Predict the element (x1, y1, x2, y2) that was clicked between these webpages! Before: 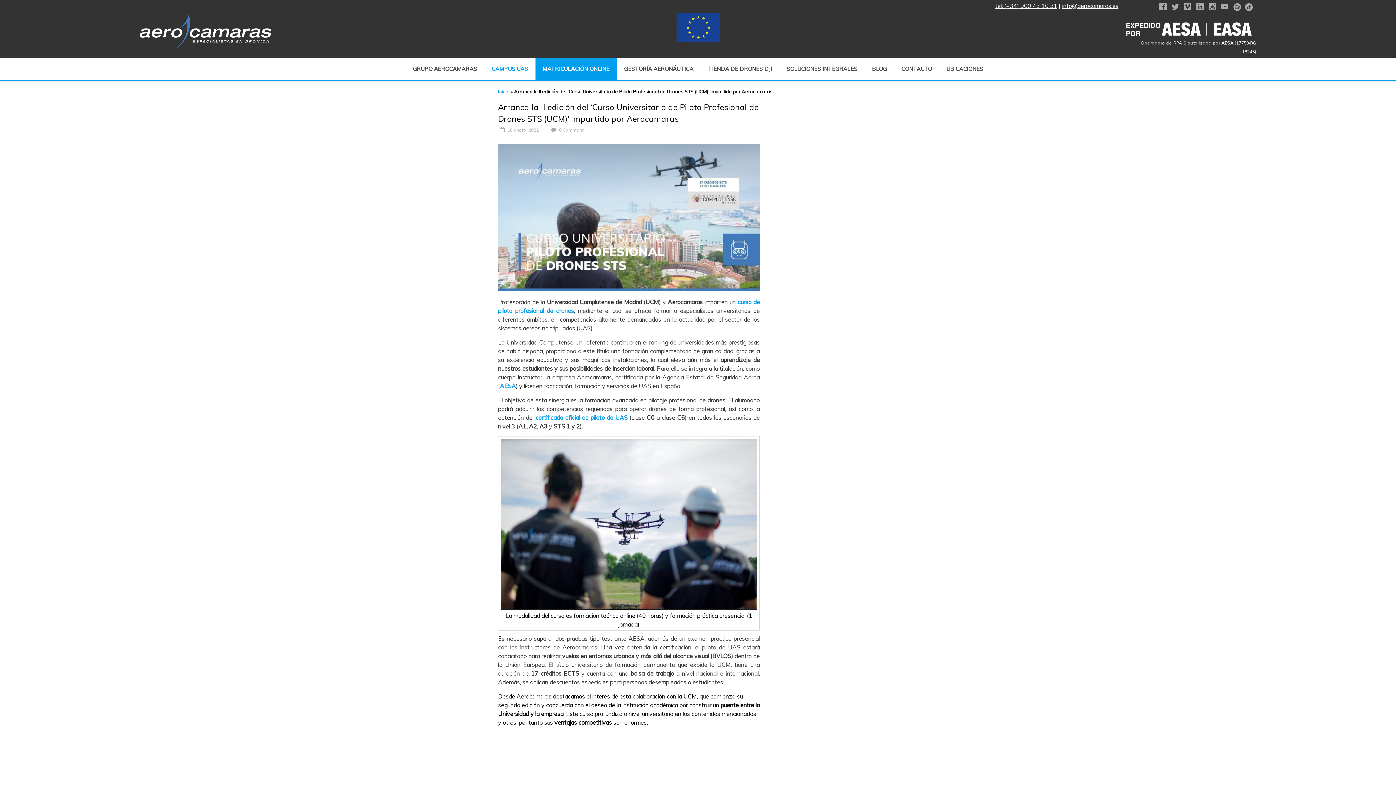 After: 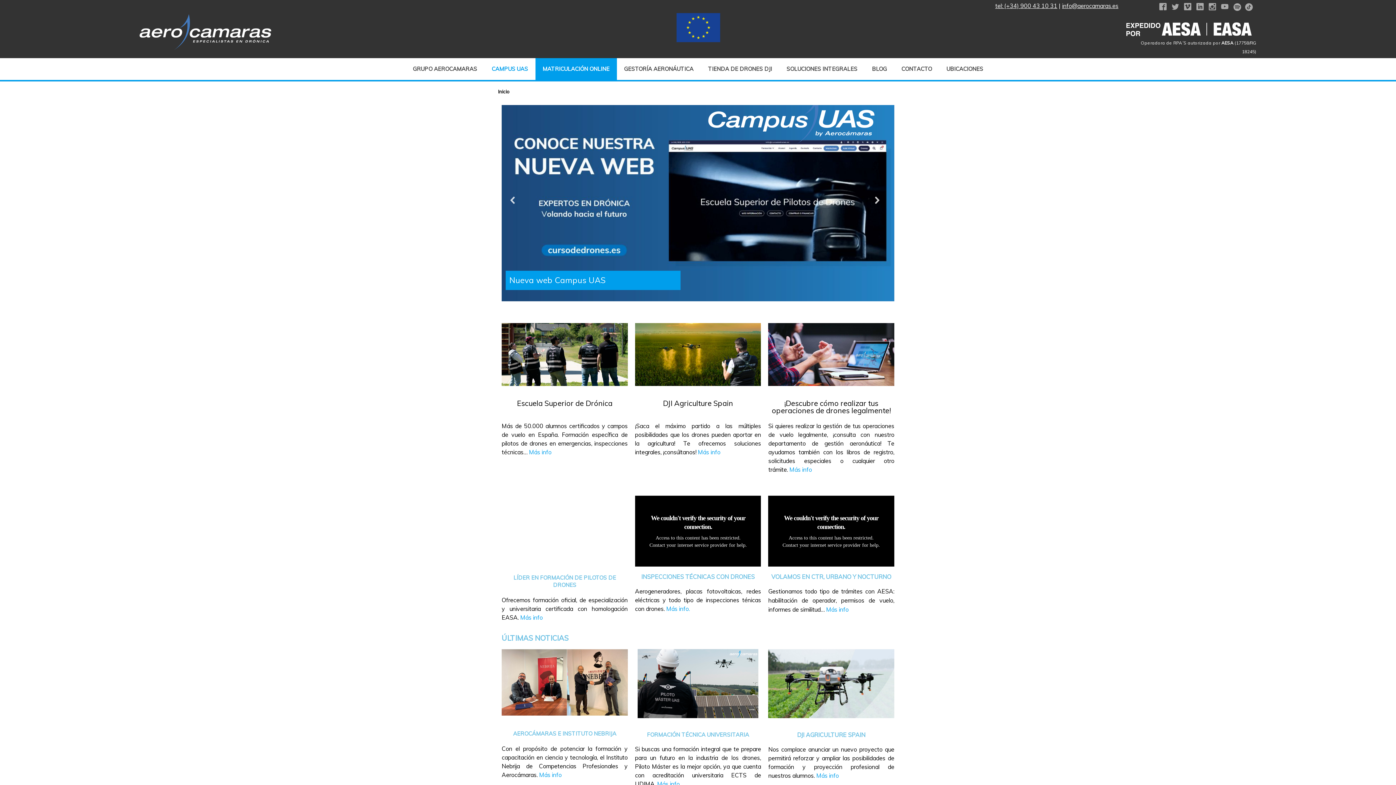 Action: label: Inicio bbox: (498, 88, 509, 94)